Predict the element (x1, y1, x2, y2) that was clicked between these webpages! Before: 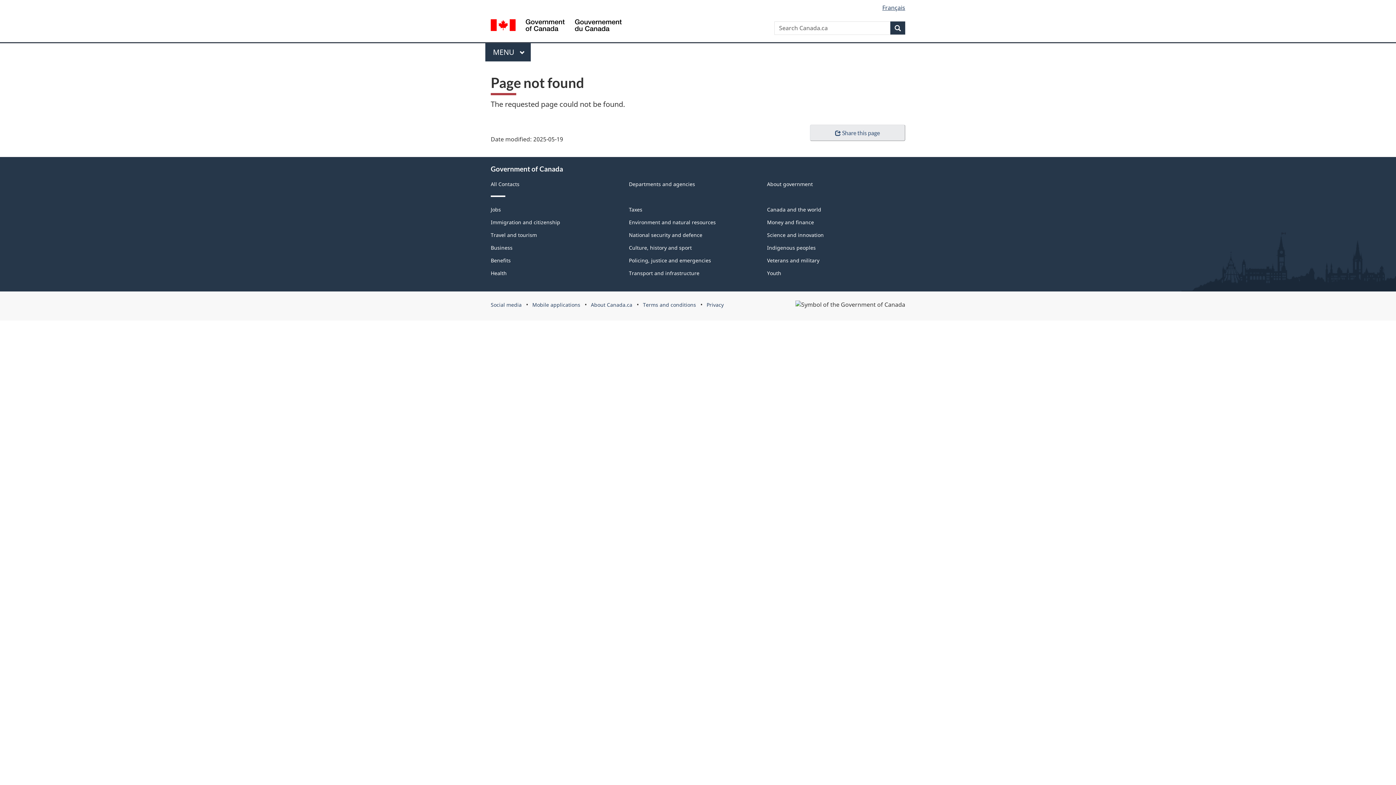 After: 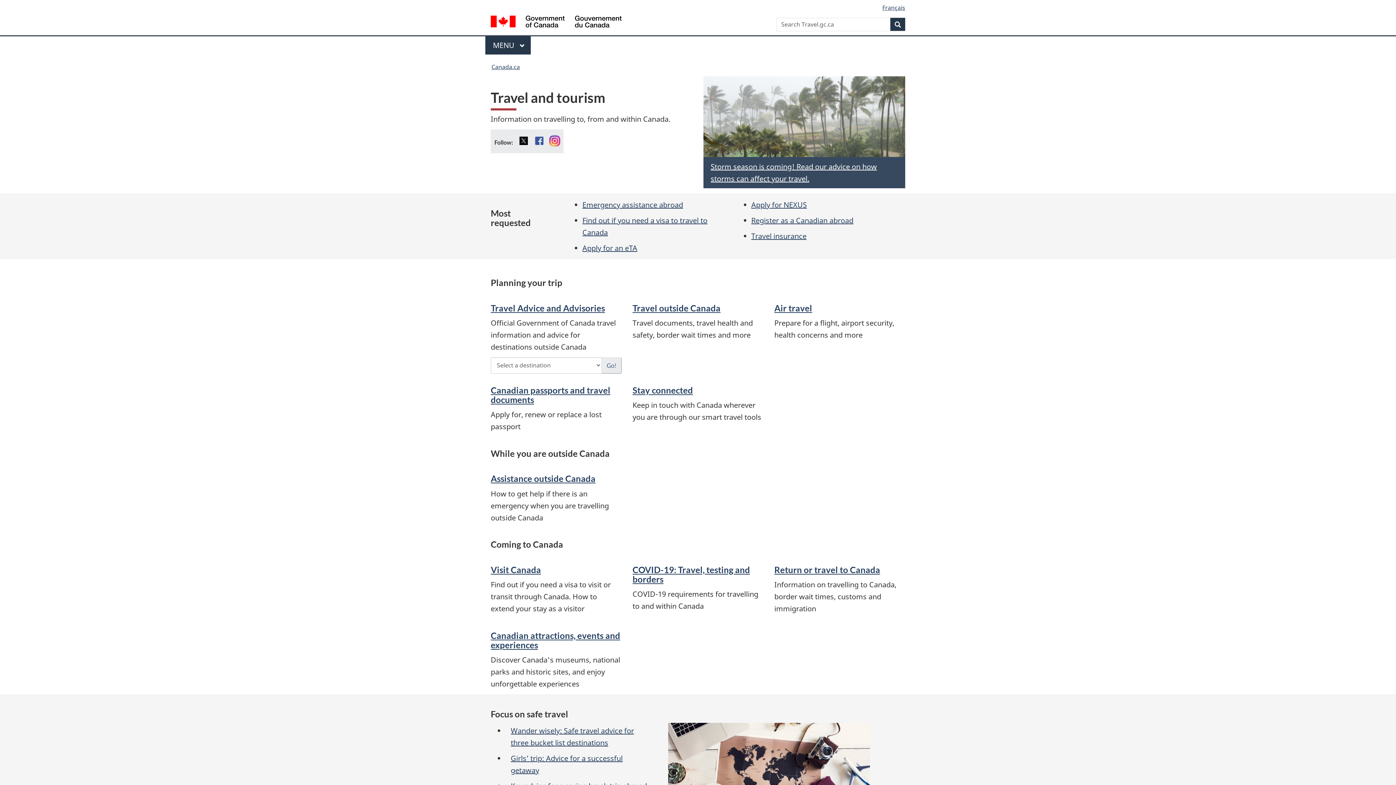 Action: label: Travel and tourism bbox: (490, 231, 537, 238)